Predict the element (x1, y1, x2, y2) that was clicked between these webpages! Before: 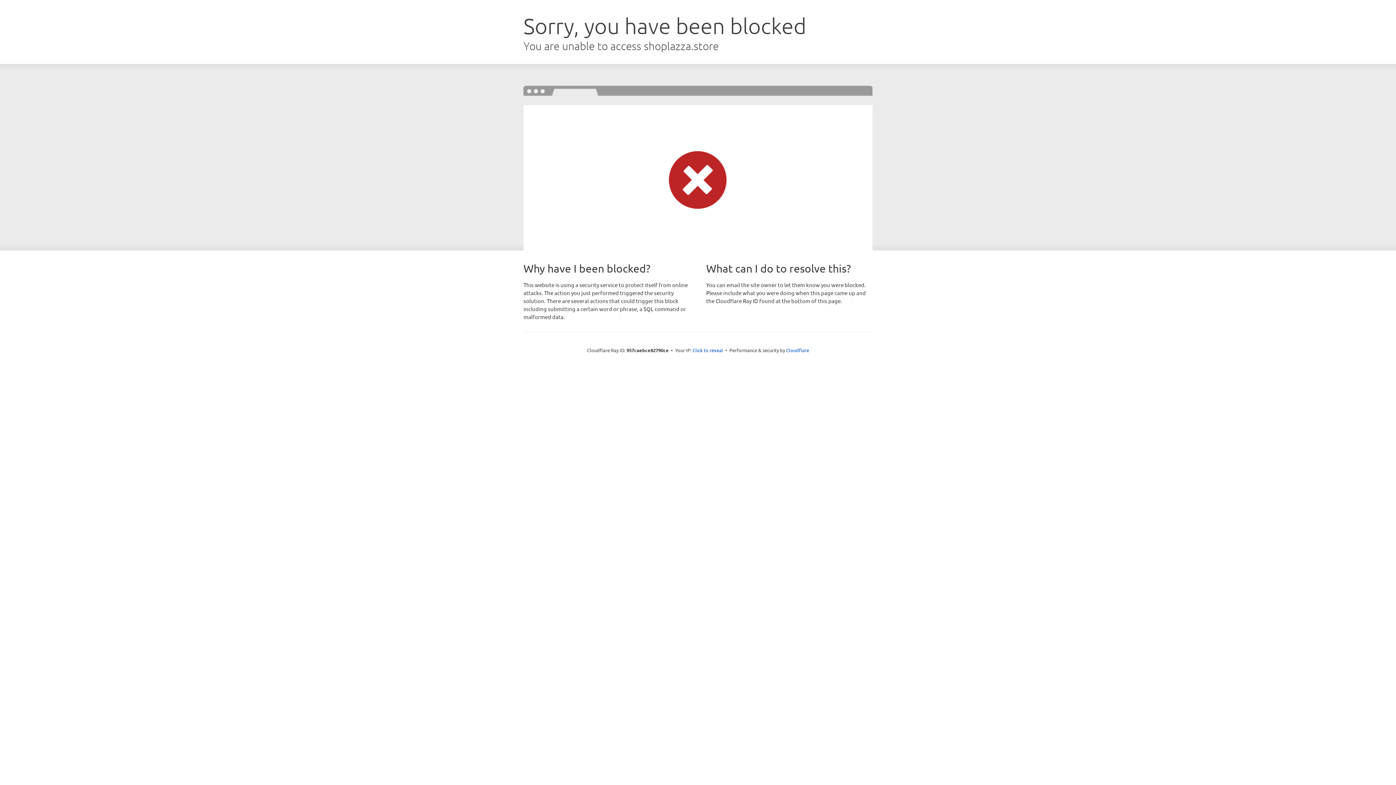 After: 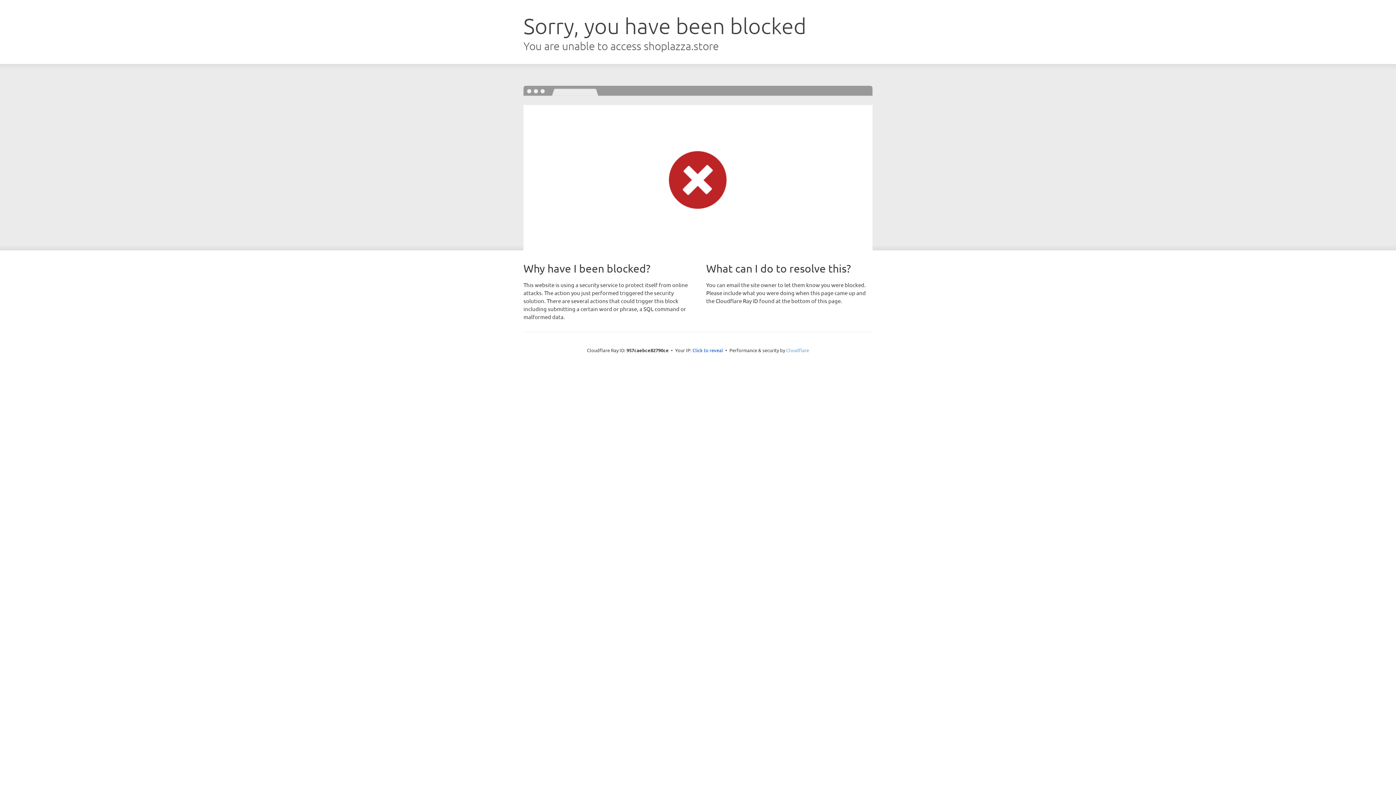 Action: bbox: (786, 347, 809, 353) label: Cloudflare